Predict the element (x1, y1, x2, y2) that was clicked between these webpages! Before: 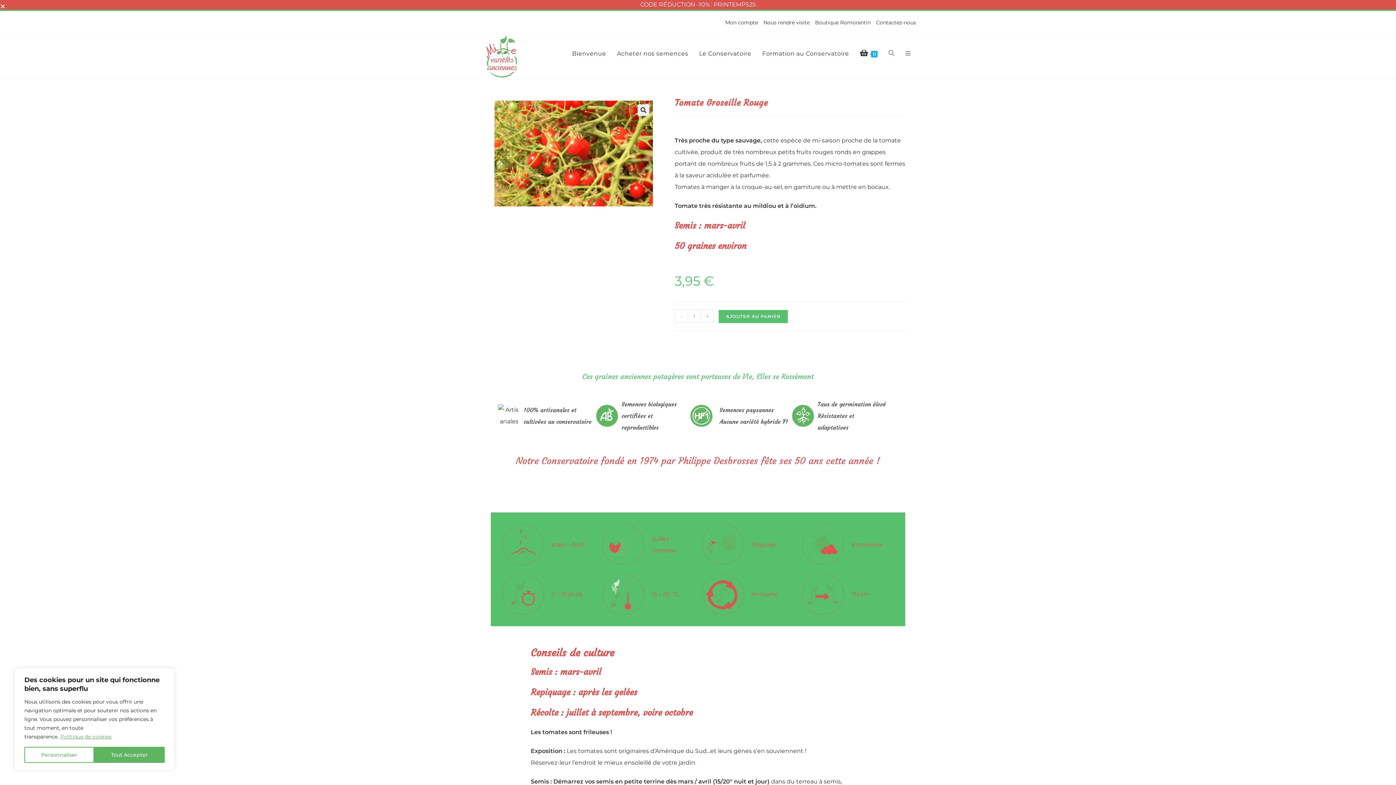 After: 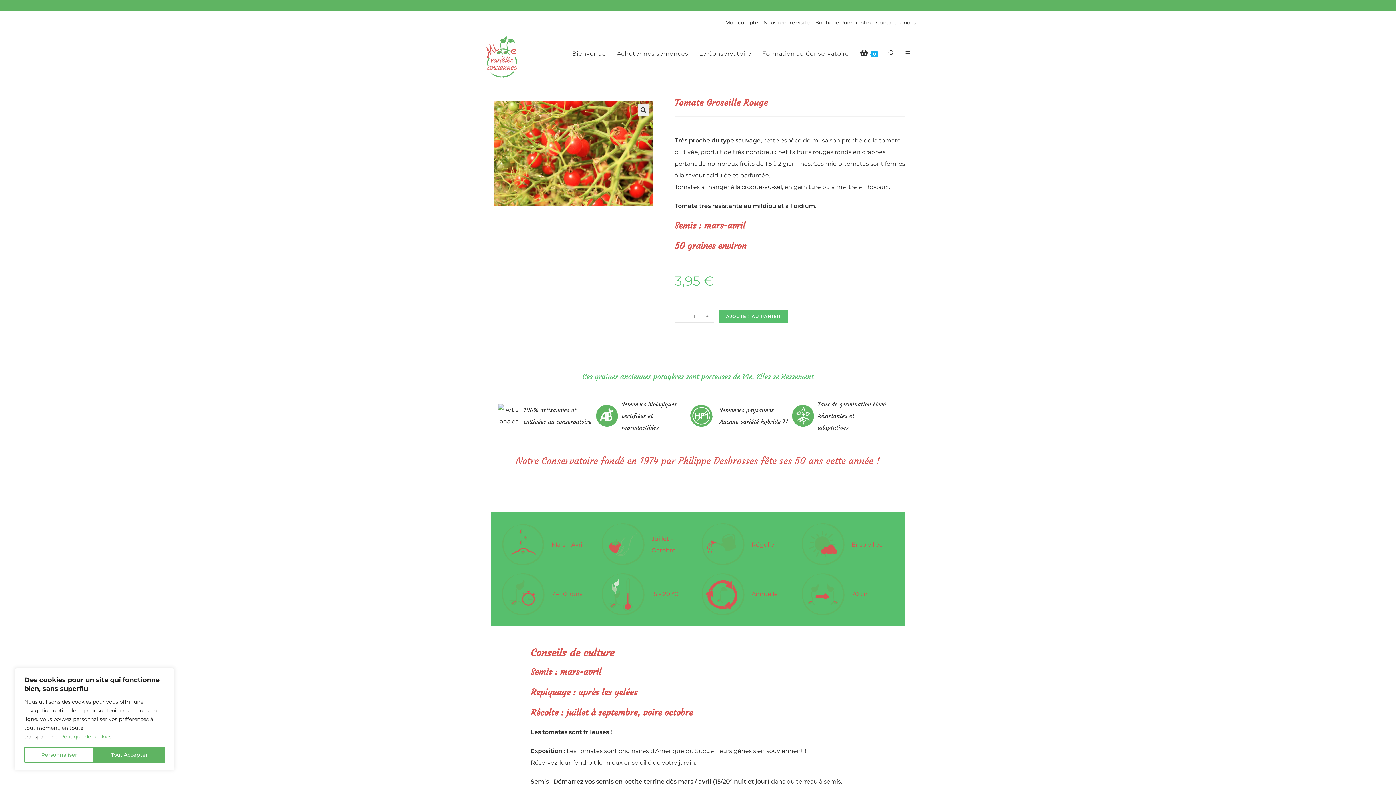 Action: label: + bbox: (701, 309, 714, 322)